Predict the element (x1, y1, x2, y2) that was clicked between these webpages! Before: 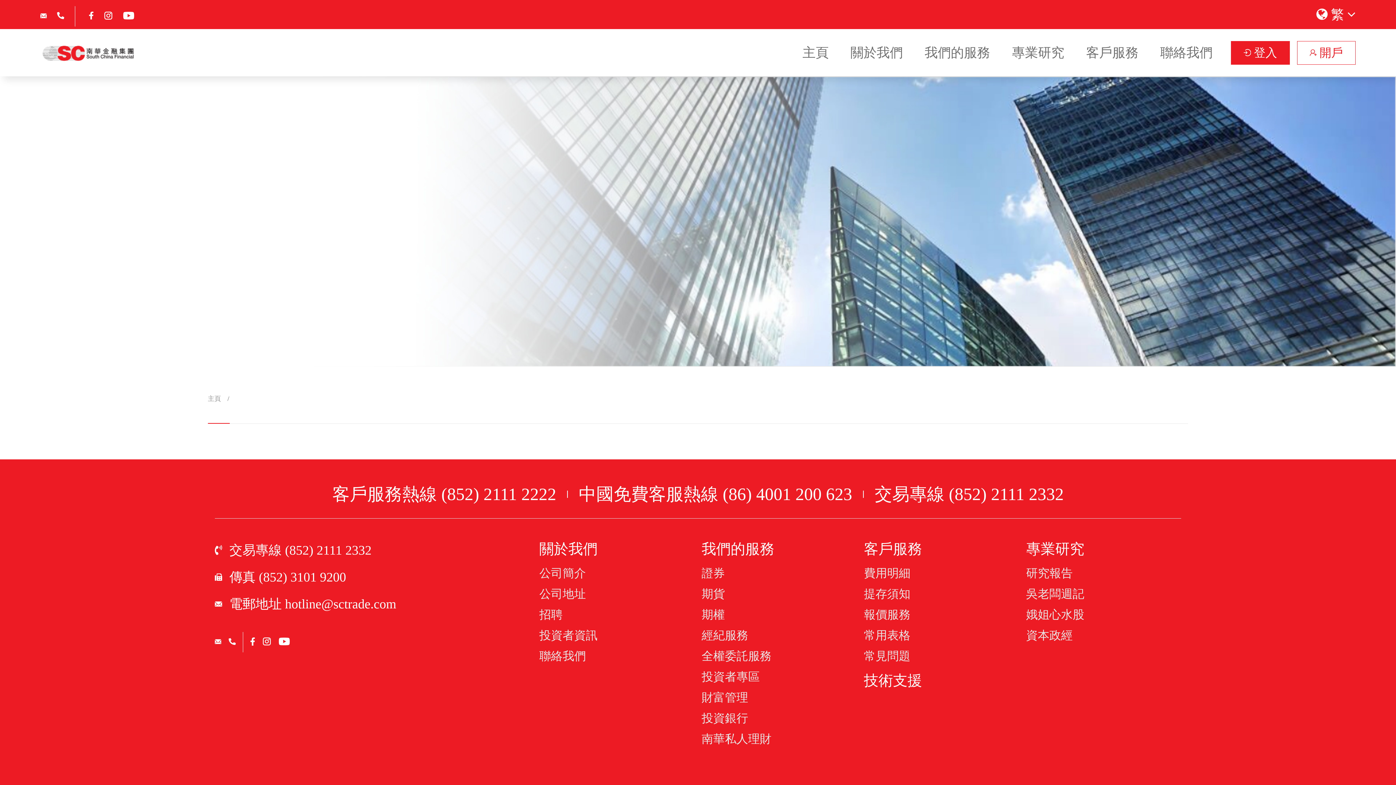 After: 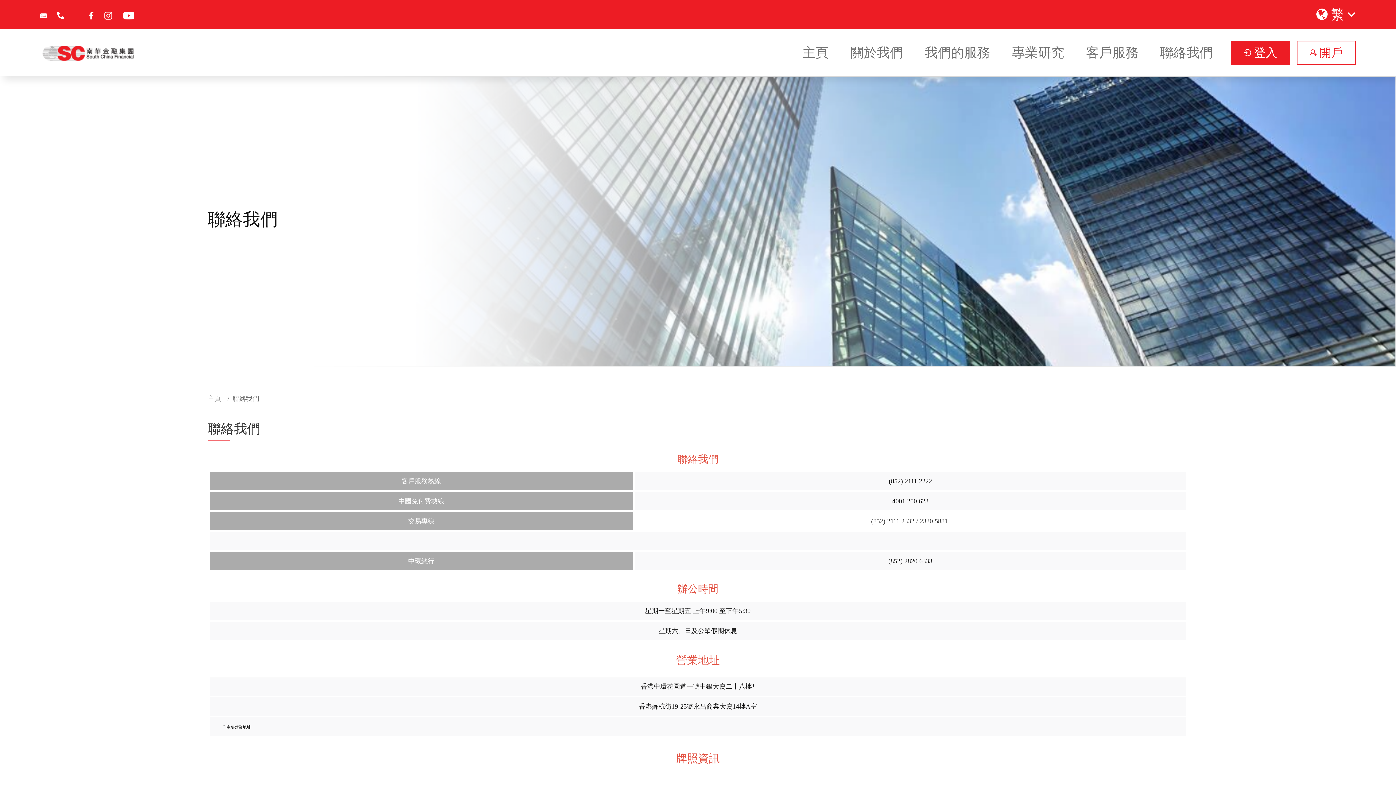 Action: bbox: (539, 644, 694, 664) label: 聯絡我們